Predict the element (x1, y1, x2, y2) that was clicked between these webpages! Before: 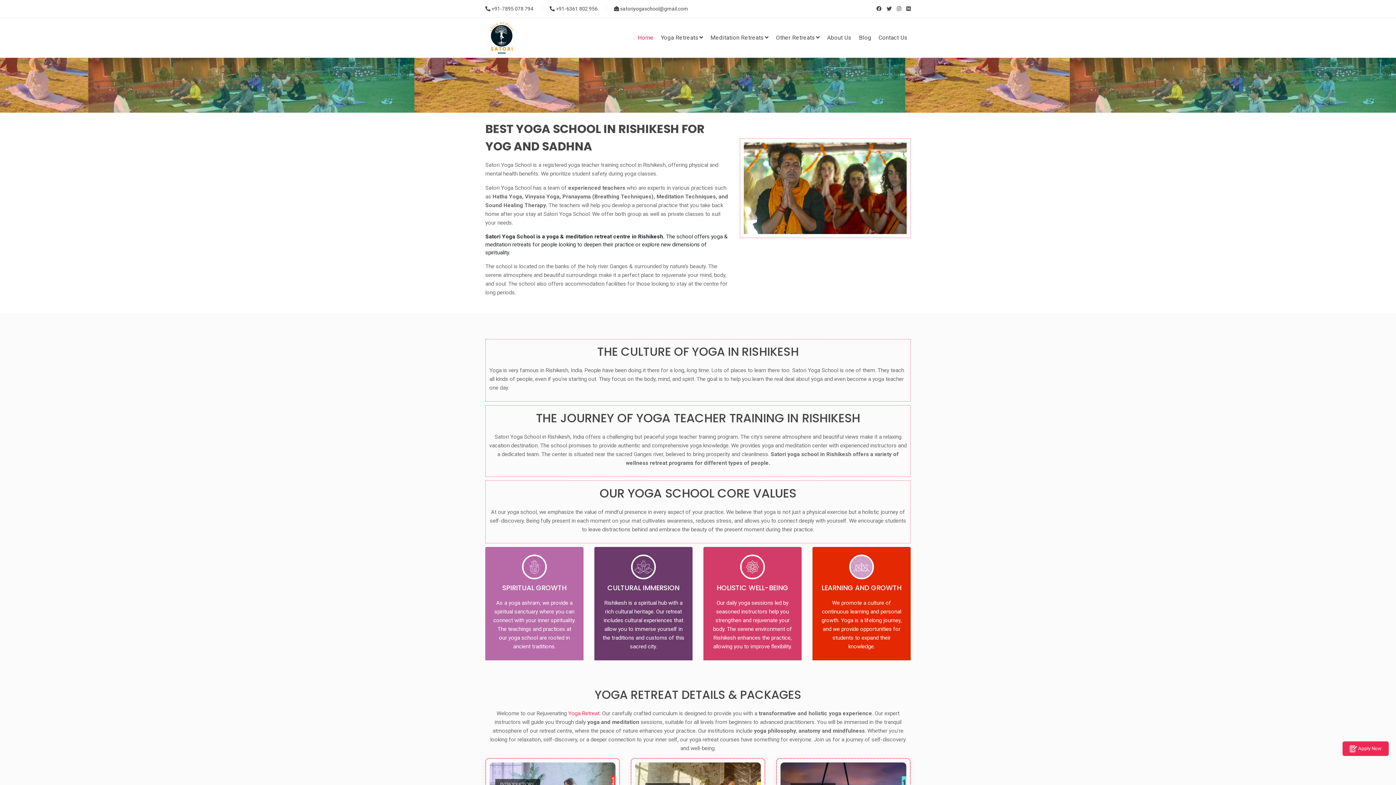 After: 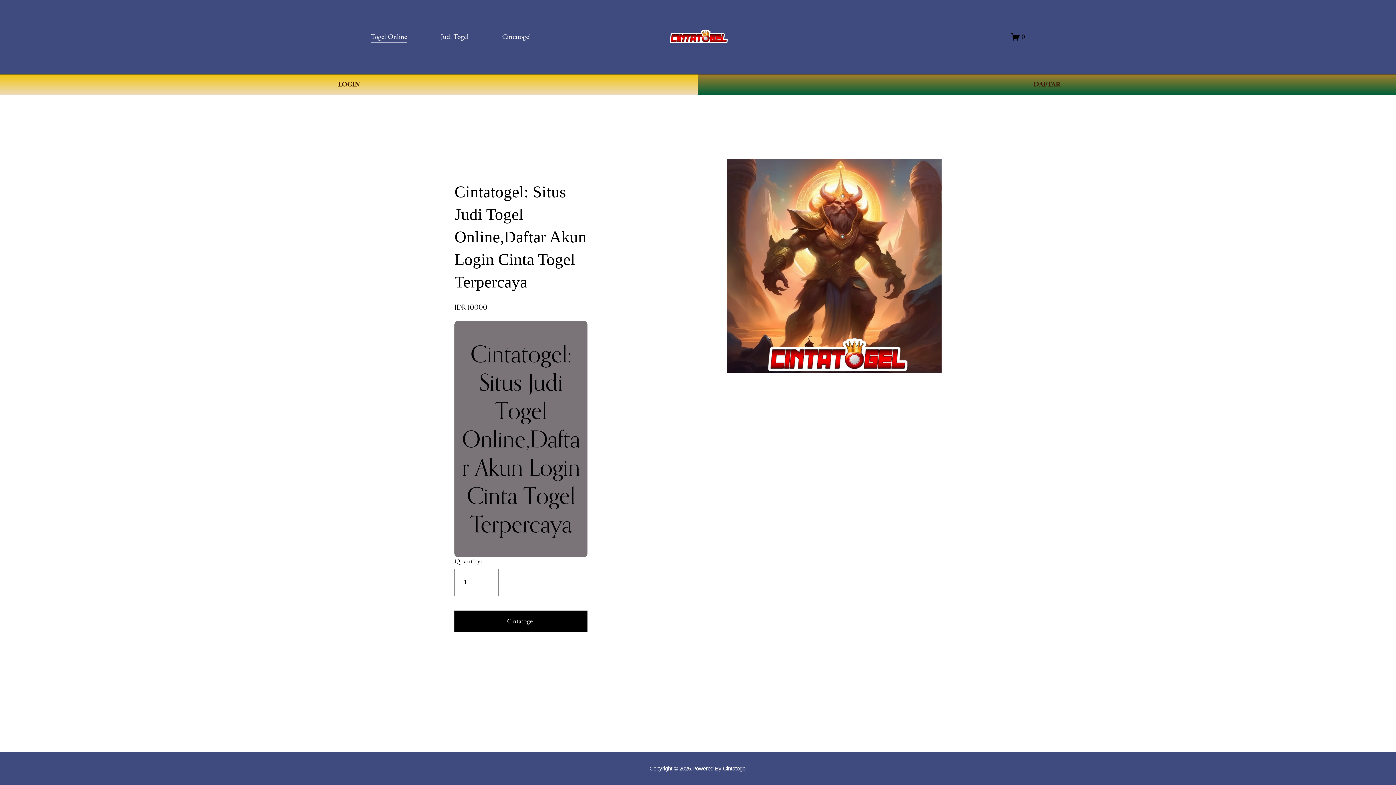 Action: label: Blog bbox: (856, 29, 874, 45)